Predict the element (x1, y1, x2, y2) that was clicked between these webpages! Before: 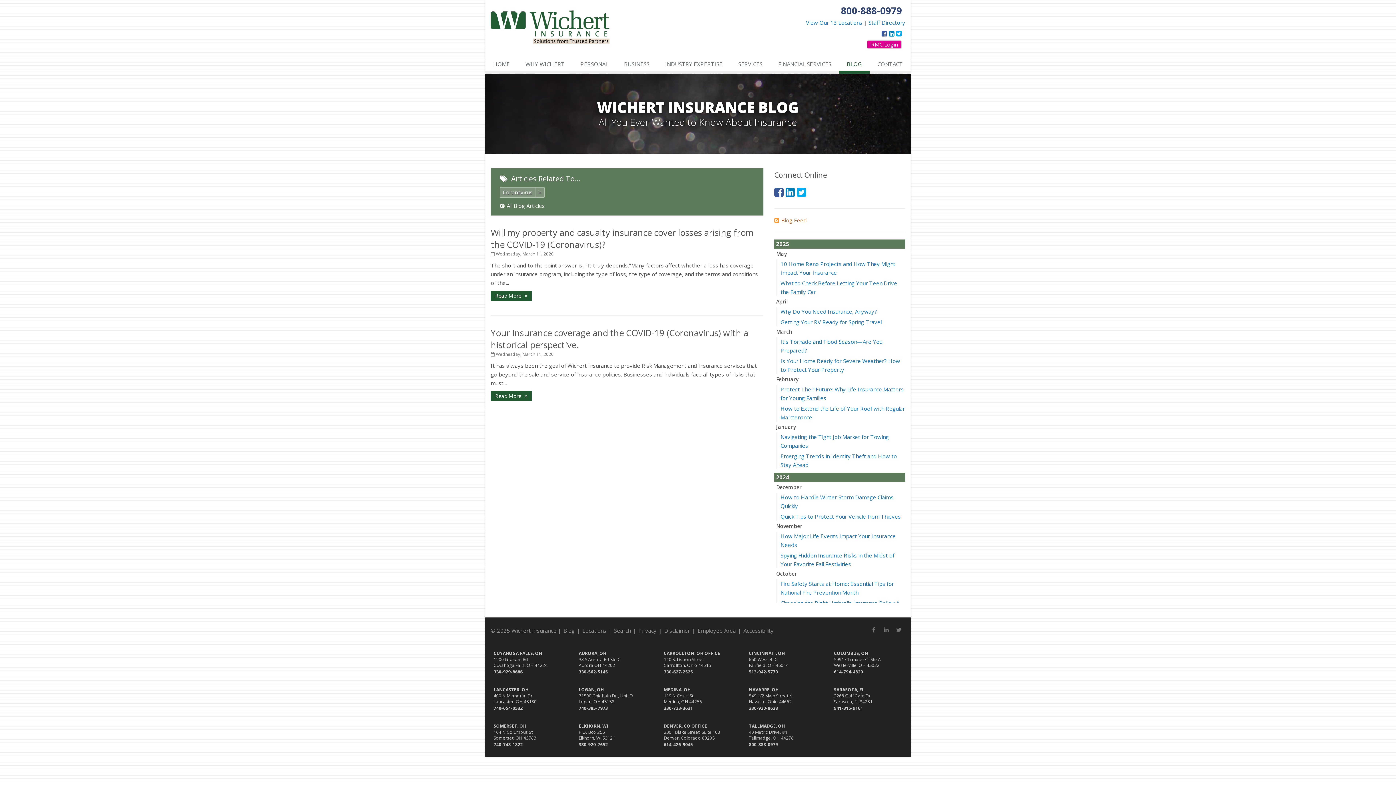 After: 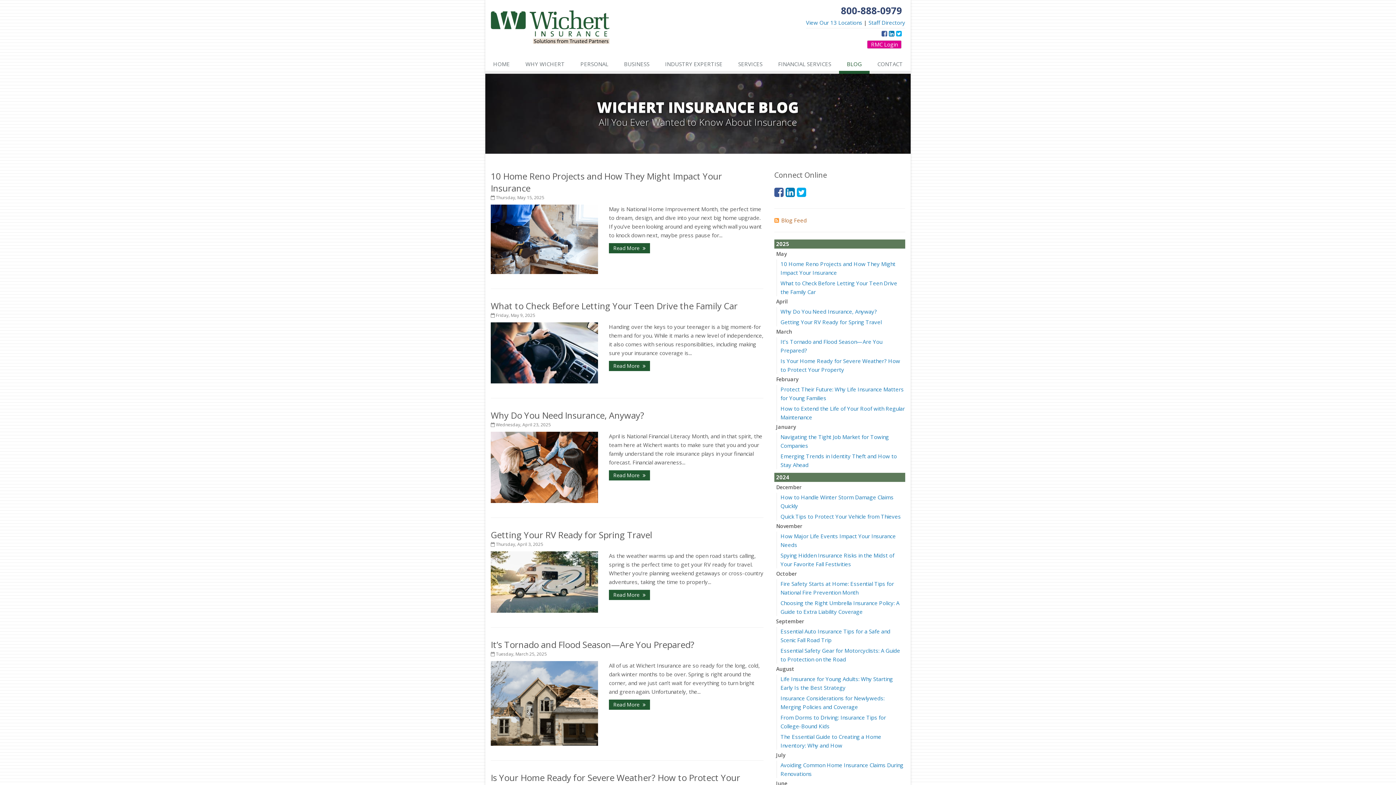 Action: bbox: (500, 202, 545, 209) label: All Blog Articles